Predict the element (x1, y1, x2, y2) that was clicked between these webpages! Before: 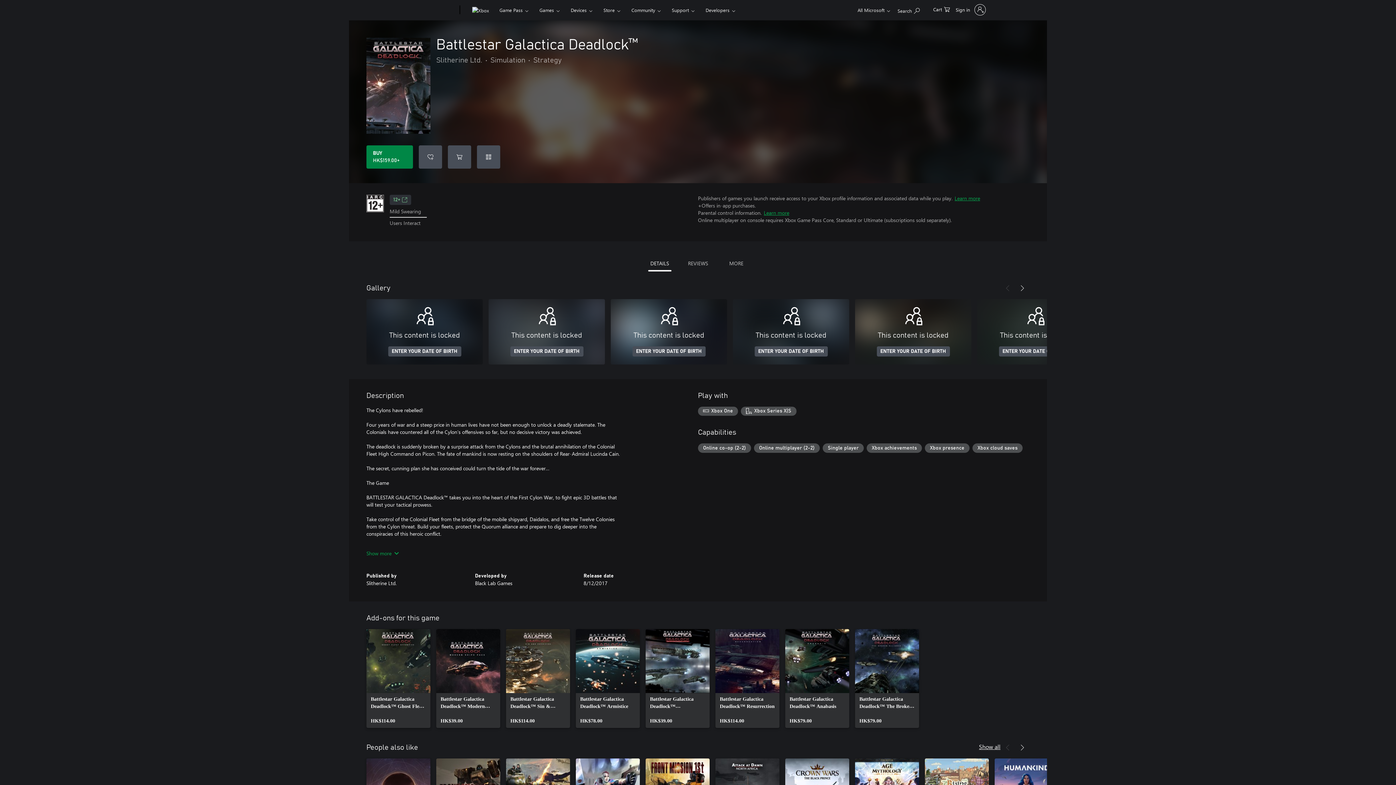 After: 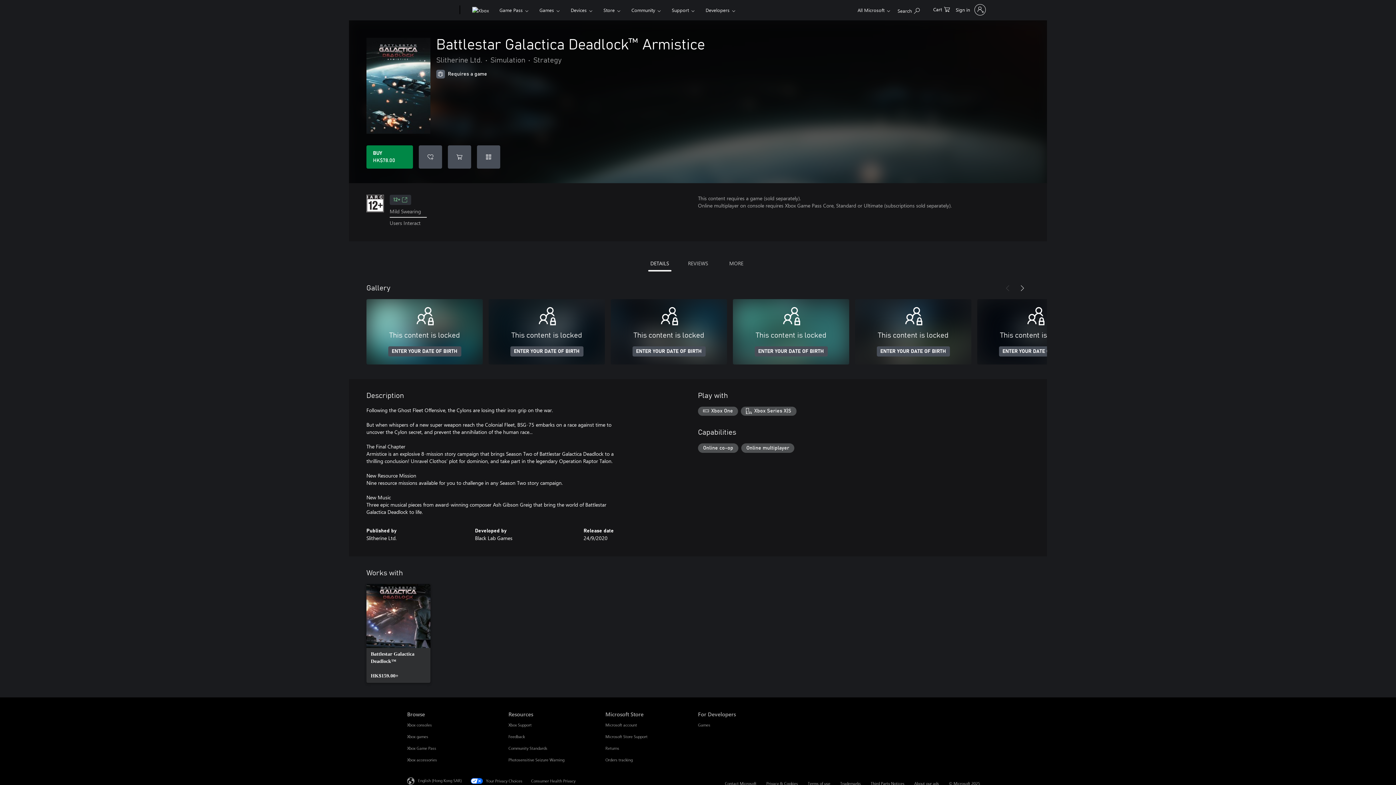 Action: bbox: (576, 629, 640, 728) label: Battlestar Galactica Deadlock™ Armistice, HK$78.00